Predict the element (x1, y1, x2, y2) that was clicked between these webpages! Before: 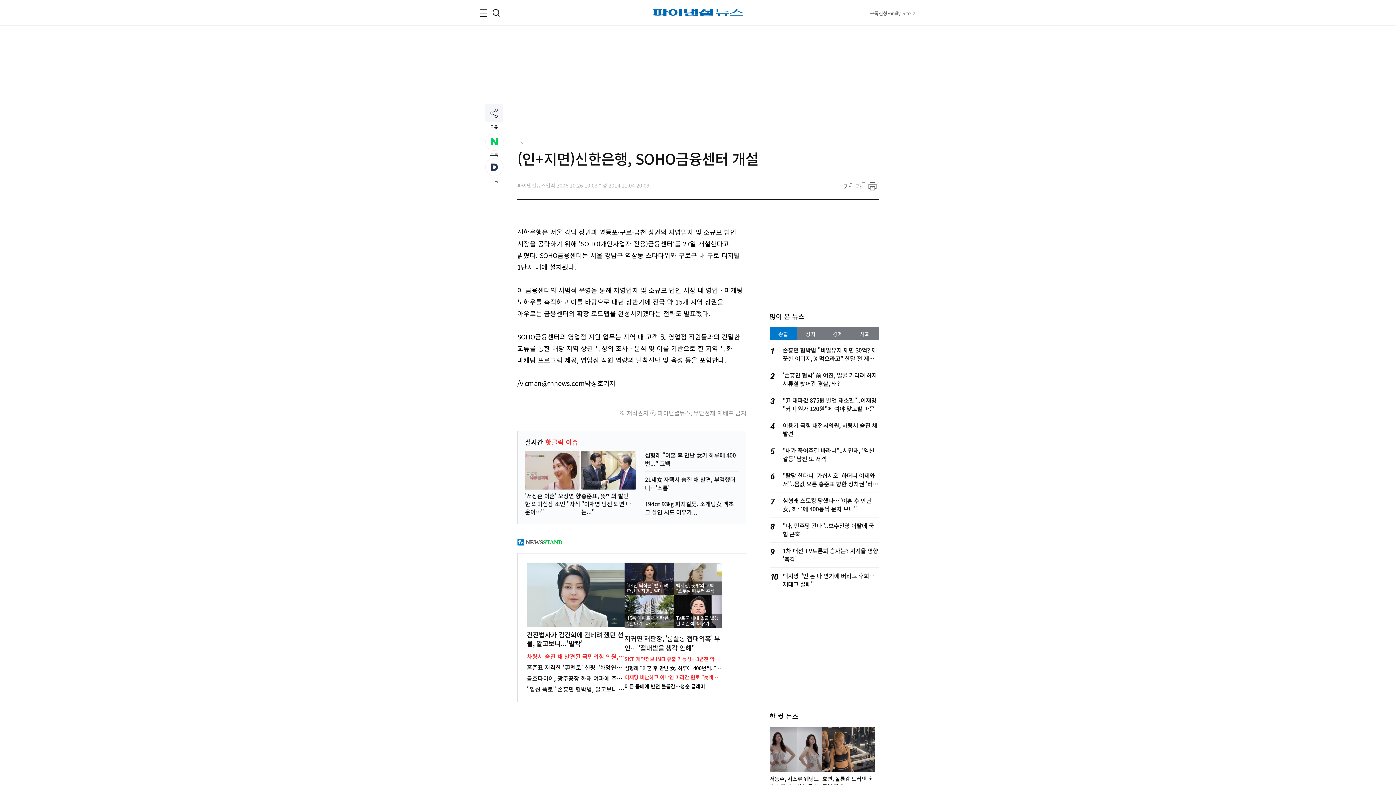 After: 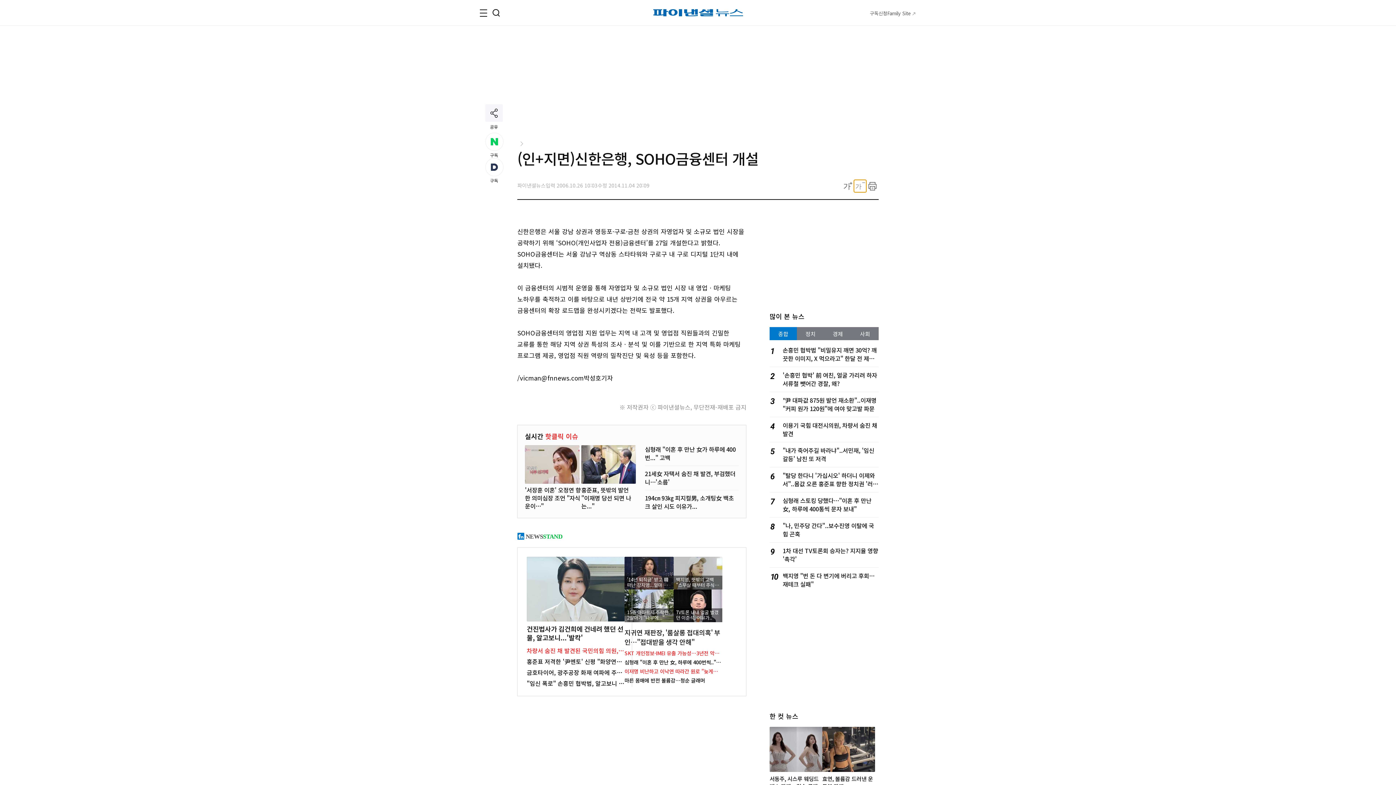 Action: bbox: (854, 180, 866, 192) label: 축소